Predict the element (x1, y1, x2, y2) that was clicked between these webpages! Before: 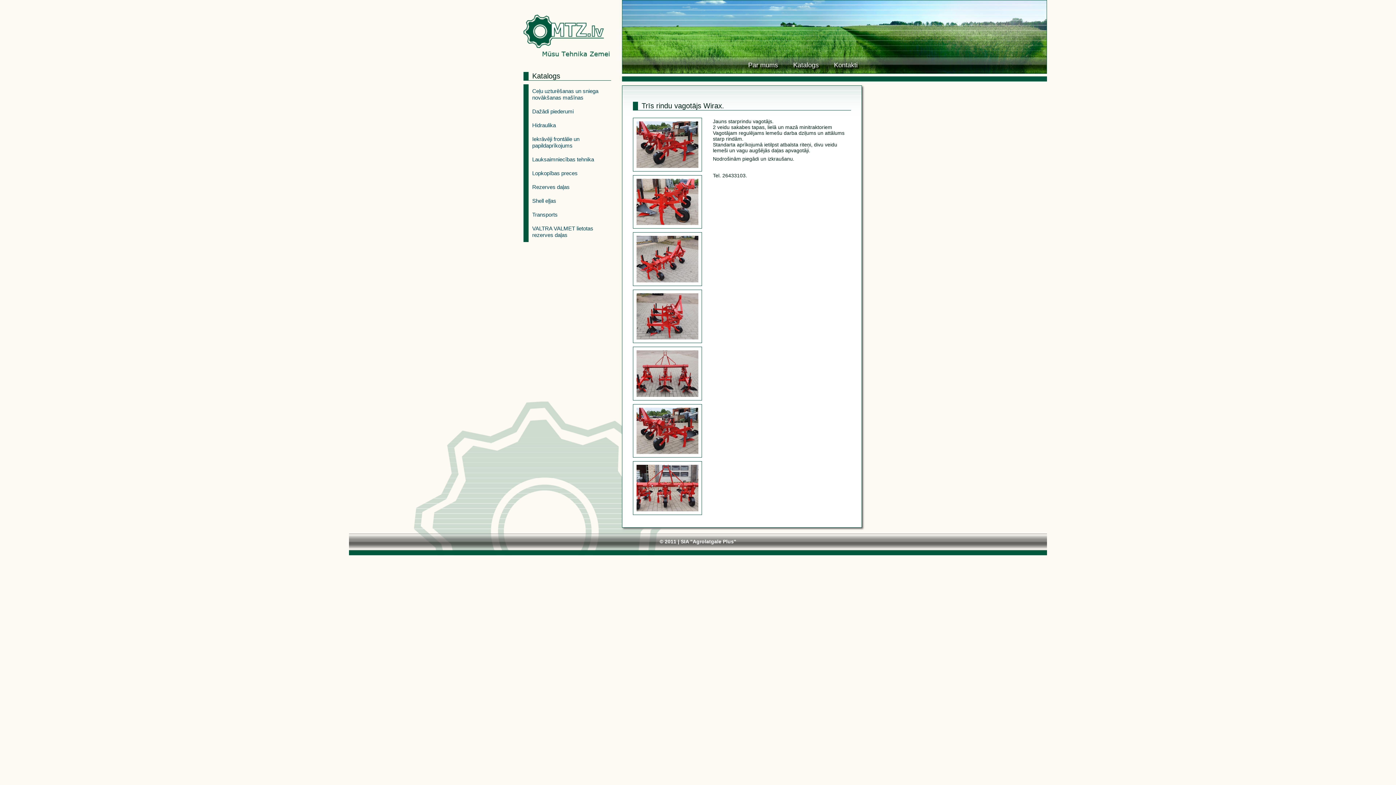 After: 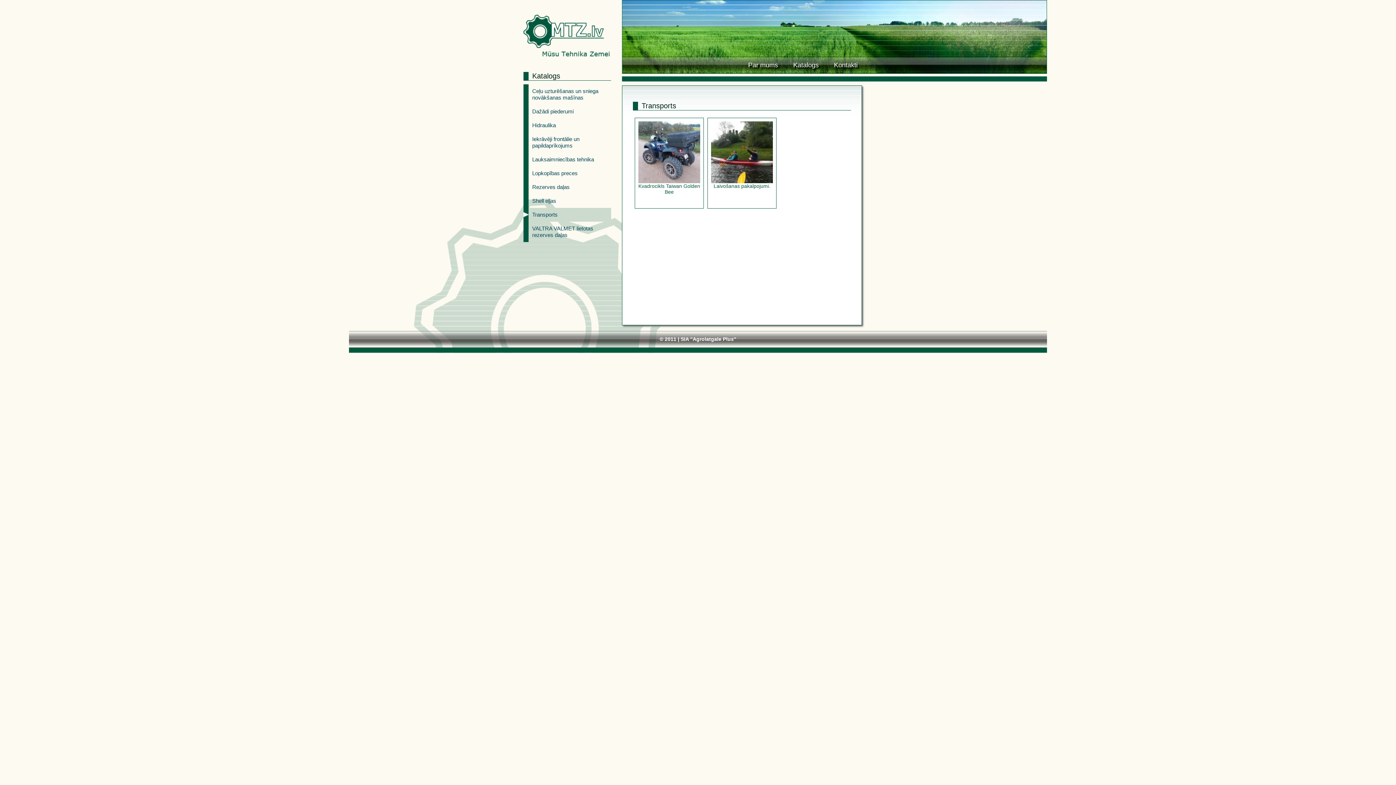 Action: label: Transports bbox: (523, 208, 611, 221)